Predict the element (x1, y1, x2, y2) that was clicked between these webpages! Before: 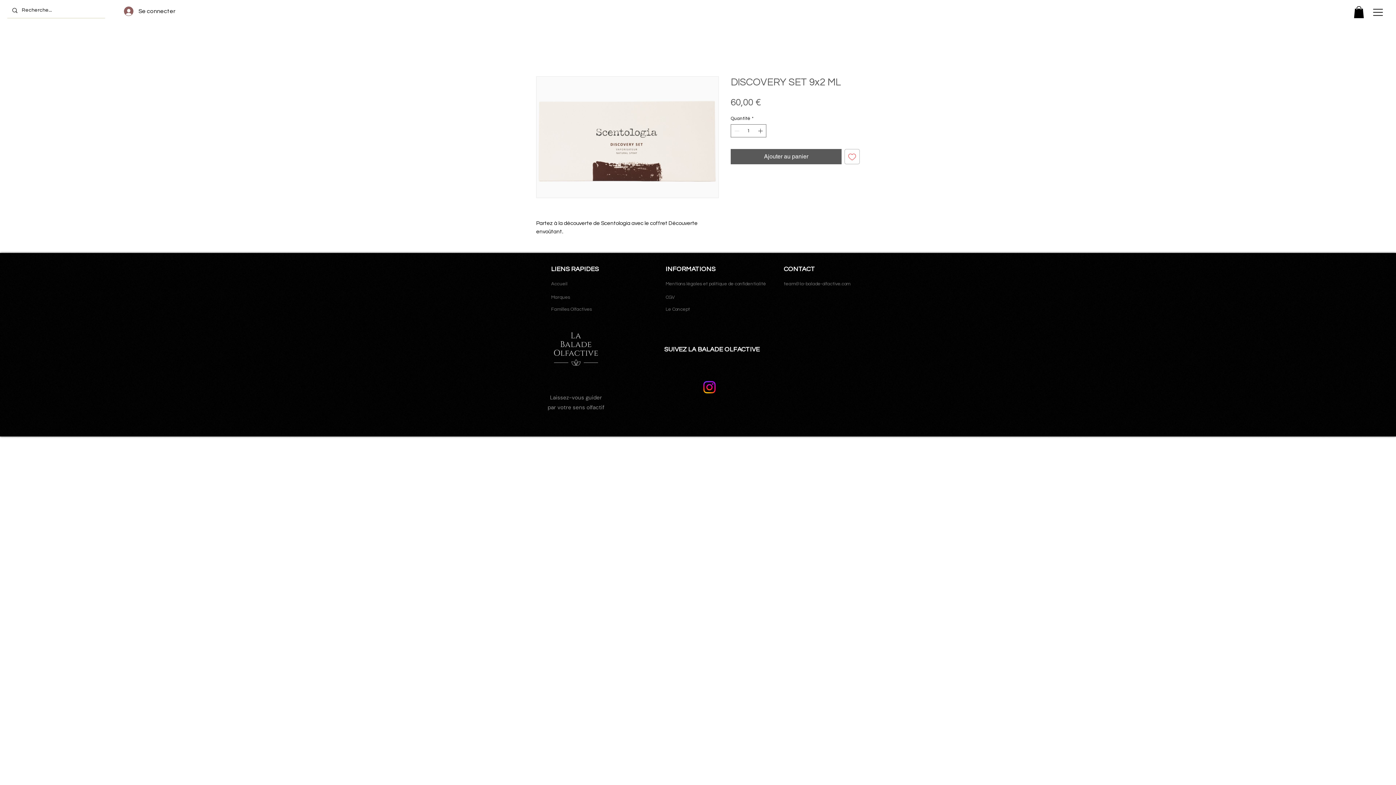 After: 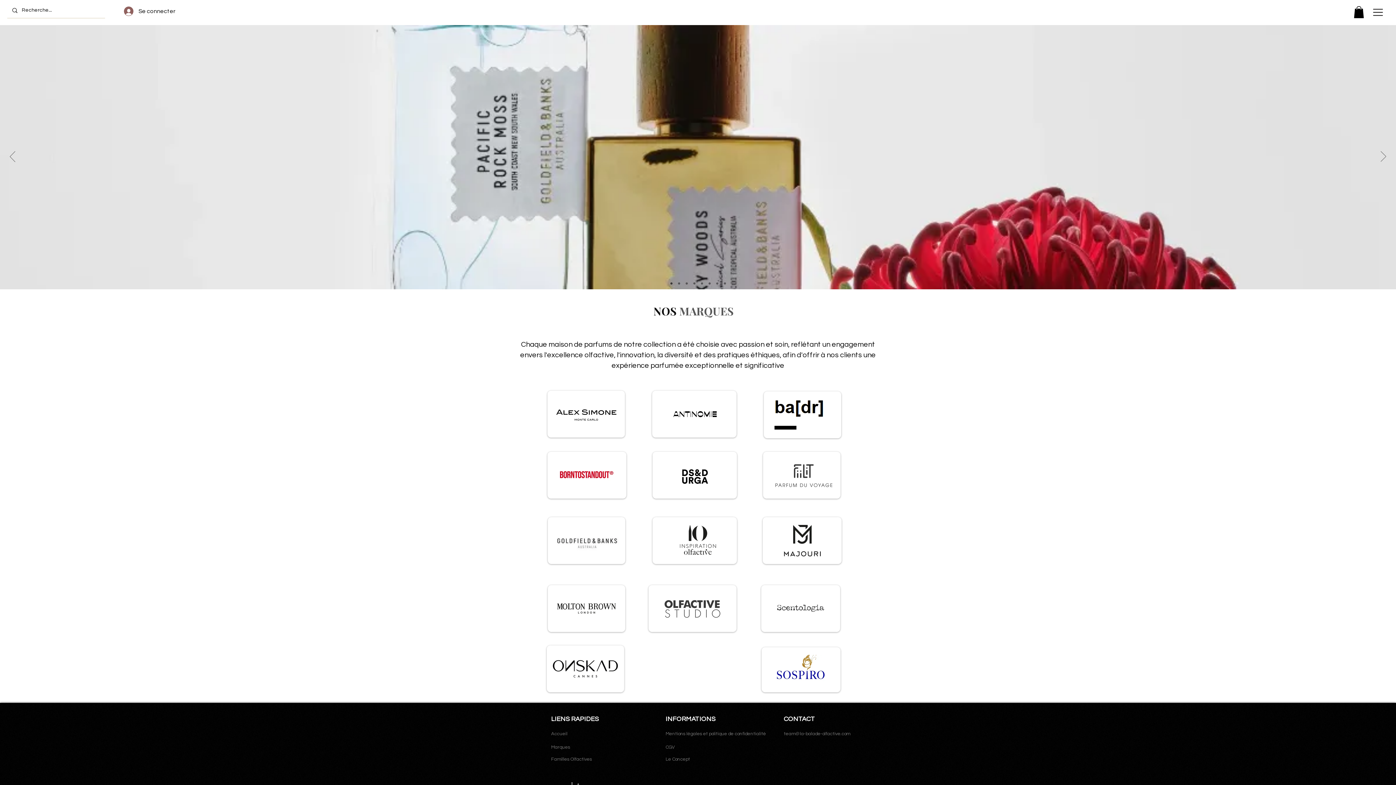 Action: label: Marques bbox: (551, 294, 570, 300)